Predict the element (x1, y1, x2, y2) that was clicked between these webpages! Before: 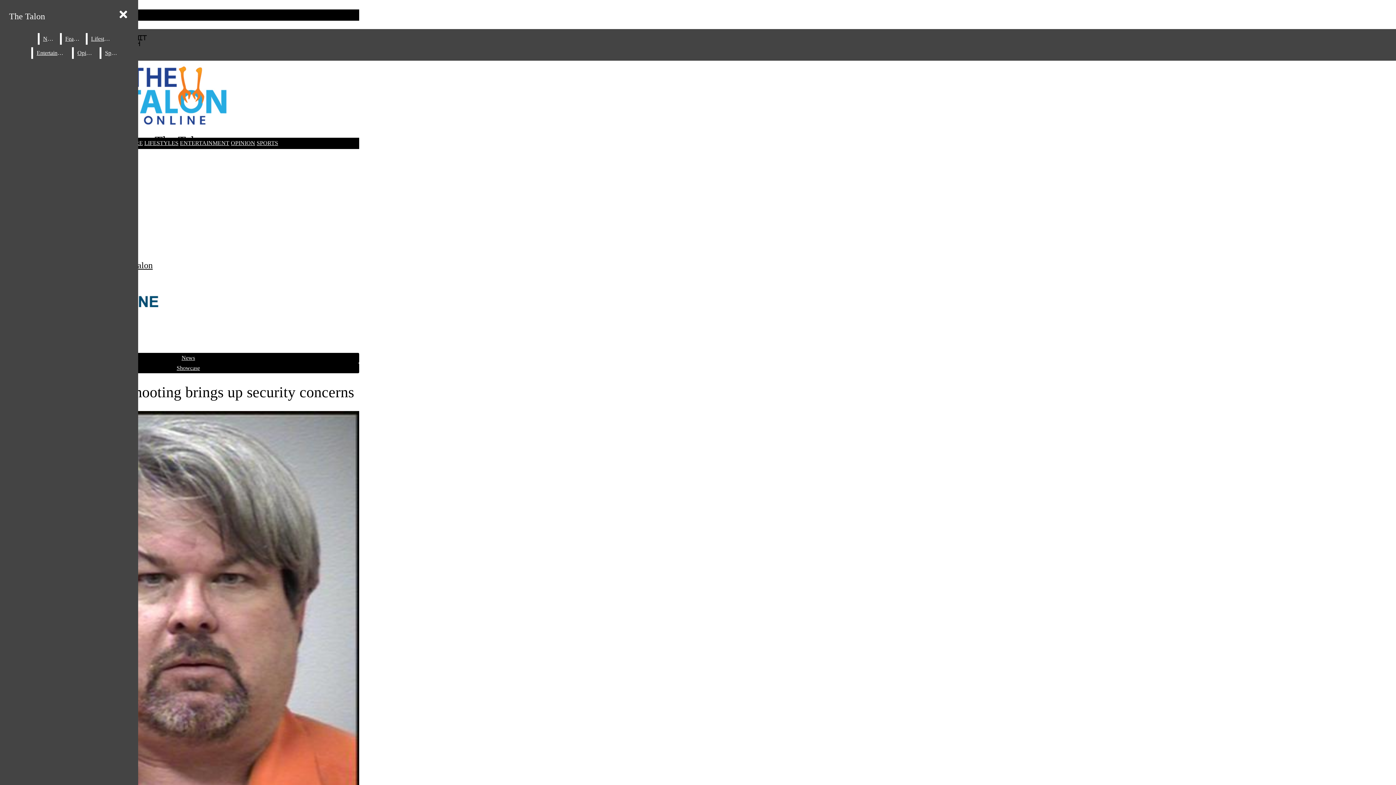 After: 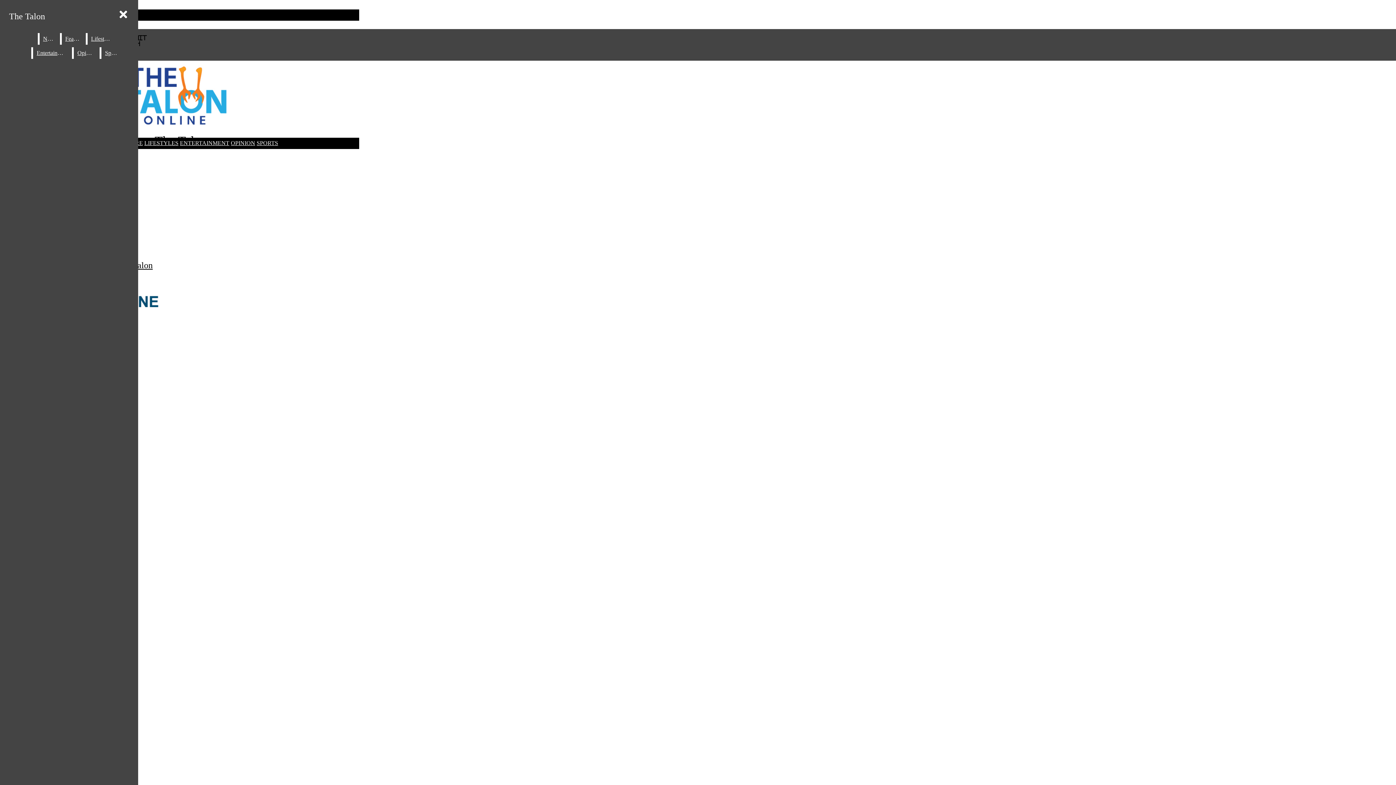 Action: label: Entertainment bbox: (33, 47, 70, 58)